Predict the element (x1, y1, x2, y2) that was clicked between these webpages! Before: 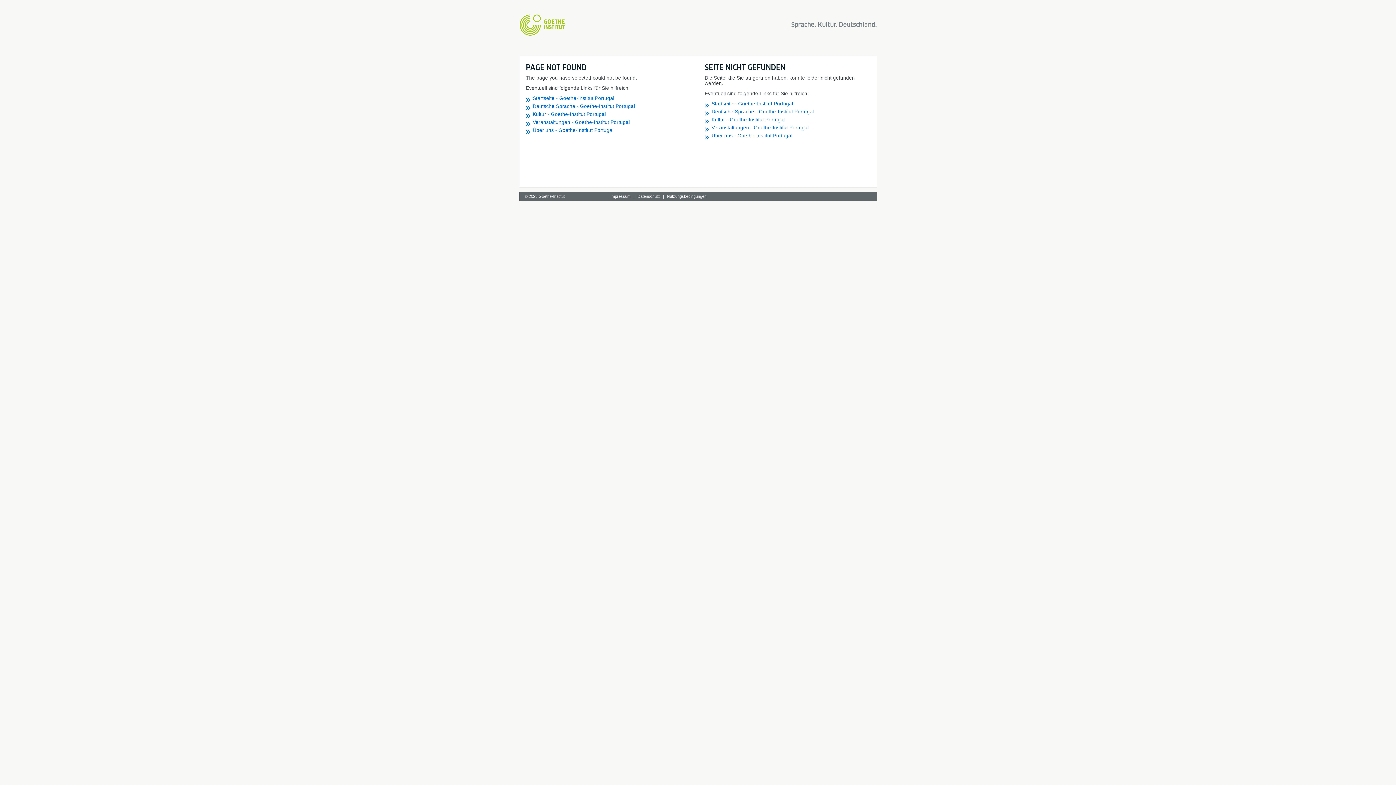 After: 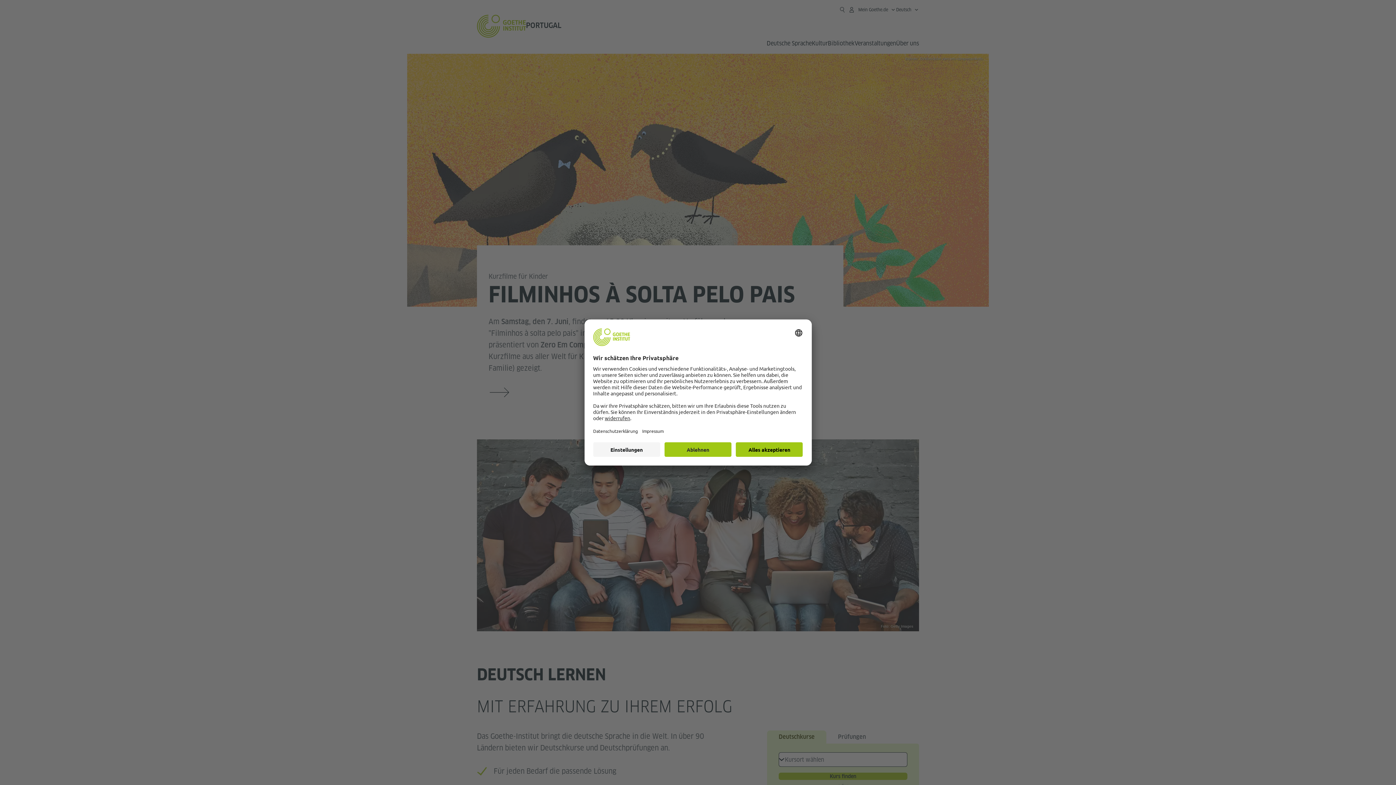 Action: bbox: (711, 101, 870, 106) label: Startseite - Goethe-Institut Portugal